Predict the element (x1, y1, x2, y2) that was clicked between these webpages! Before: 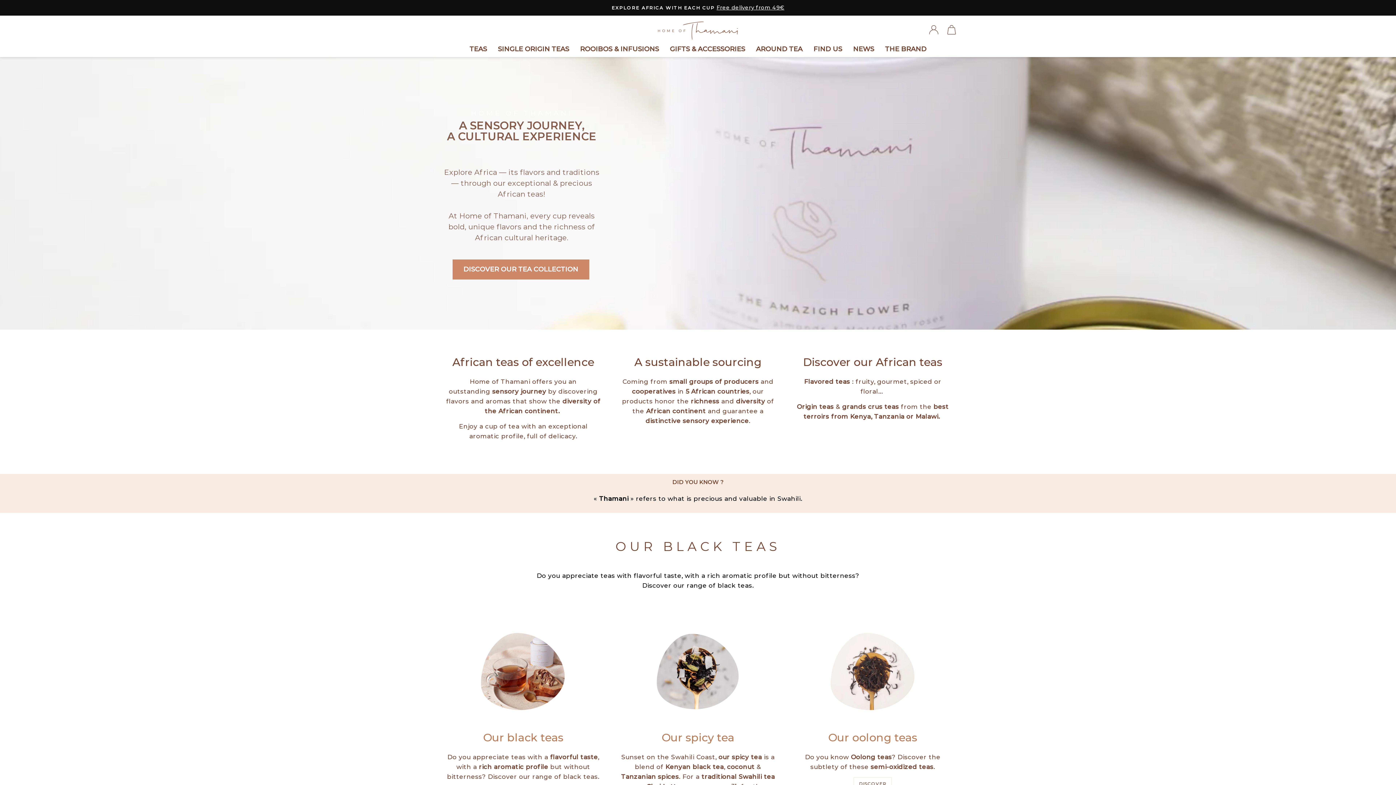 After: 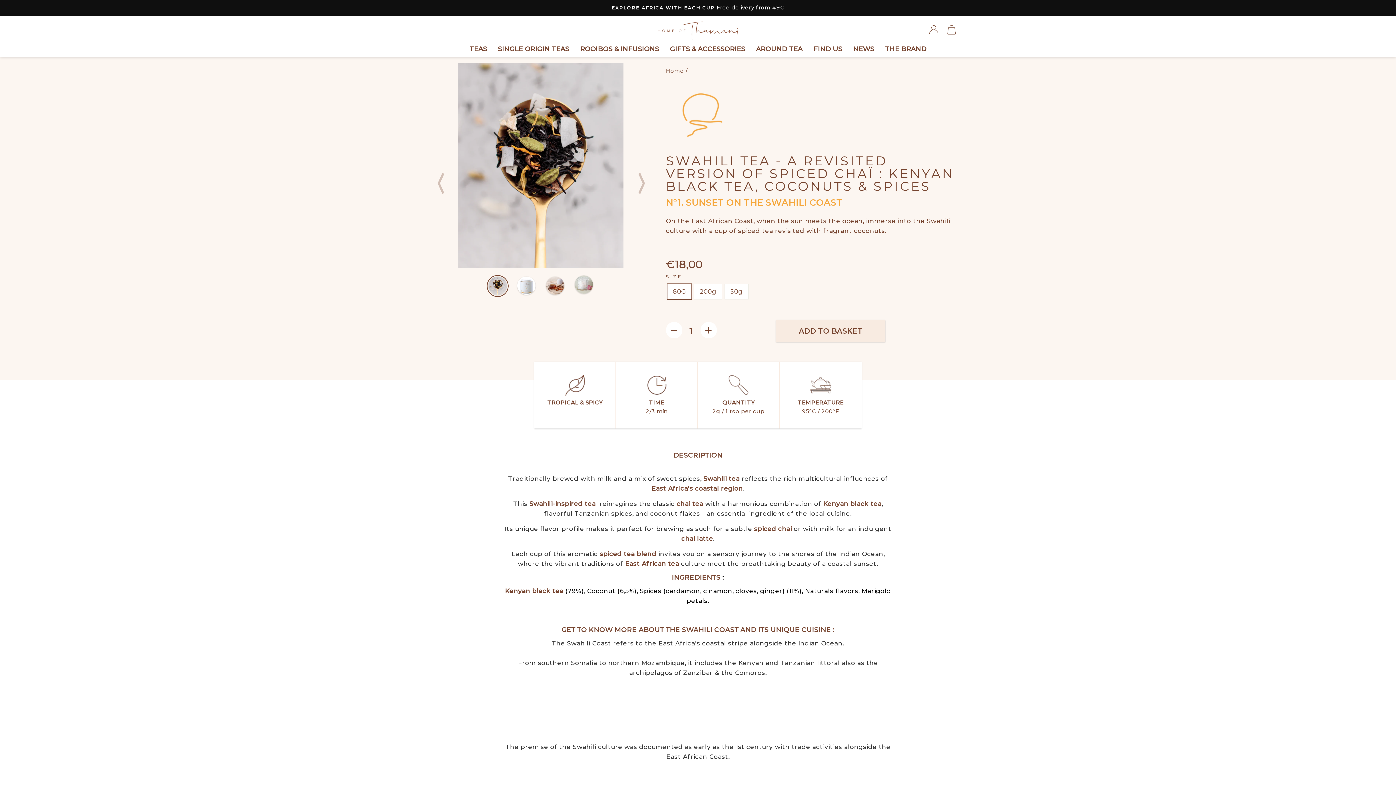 Action: bbox: (643, 618, 752, 727)